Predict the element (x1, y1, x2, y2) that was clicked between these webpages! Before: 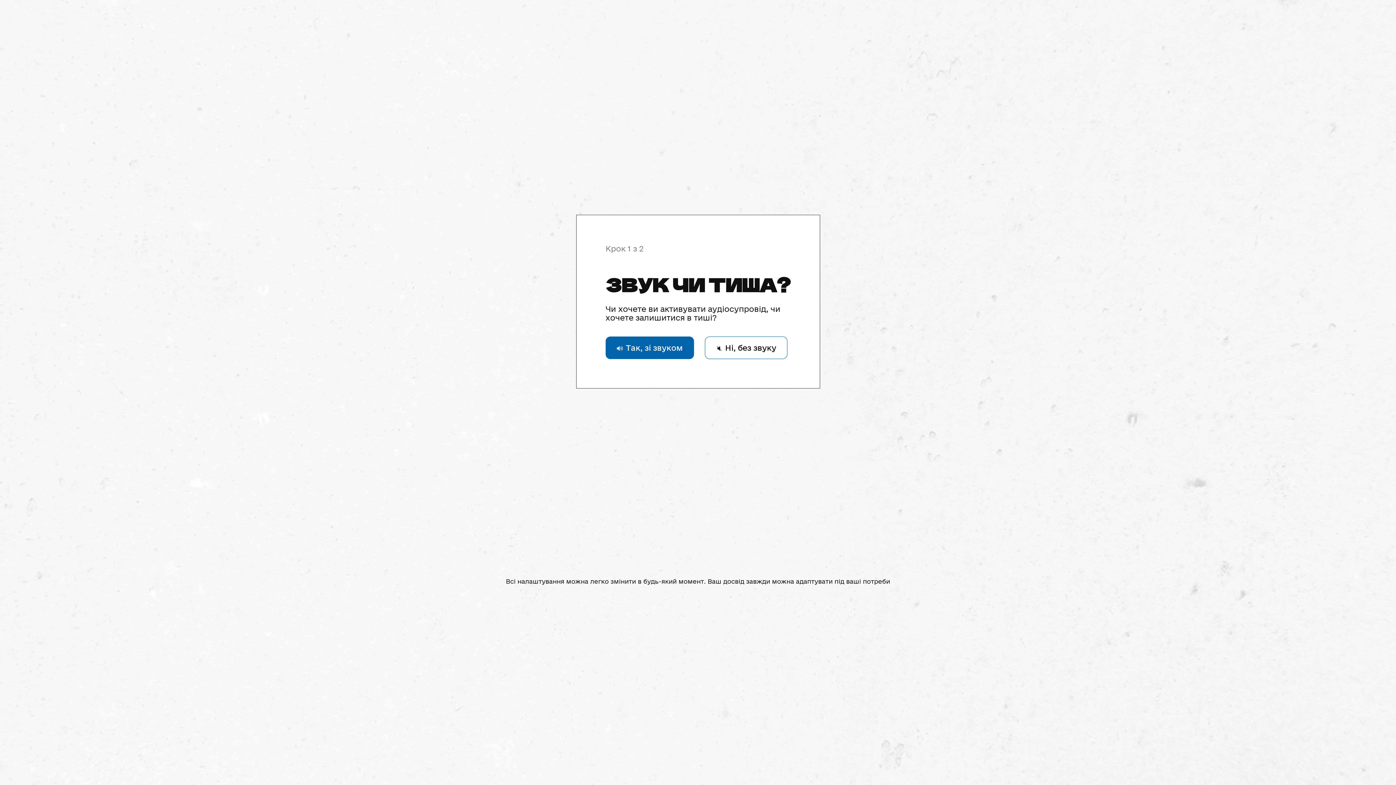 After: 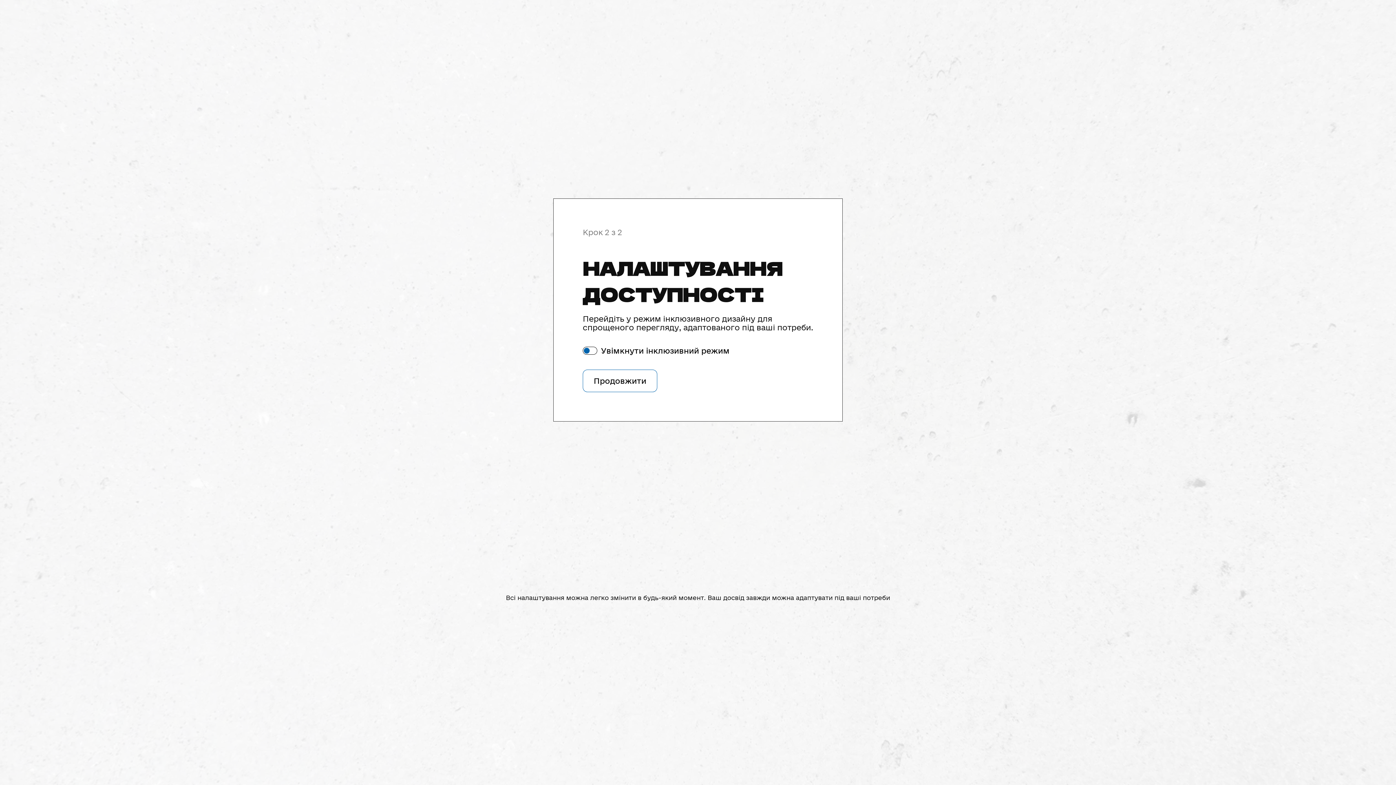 Action: bbox: (605, 336, 694, 359) label: 🔊 Так, зі звуком